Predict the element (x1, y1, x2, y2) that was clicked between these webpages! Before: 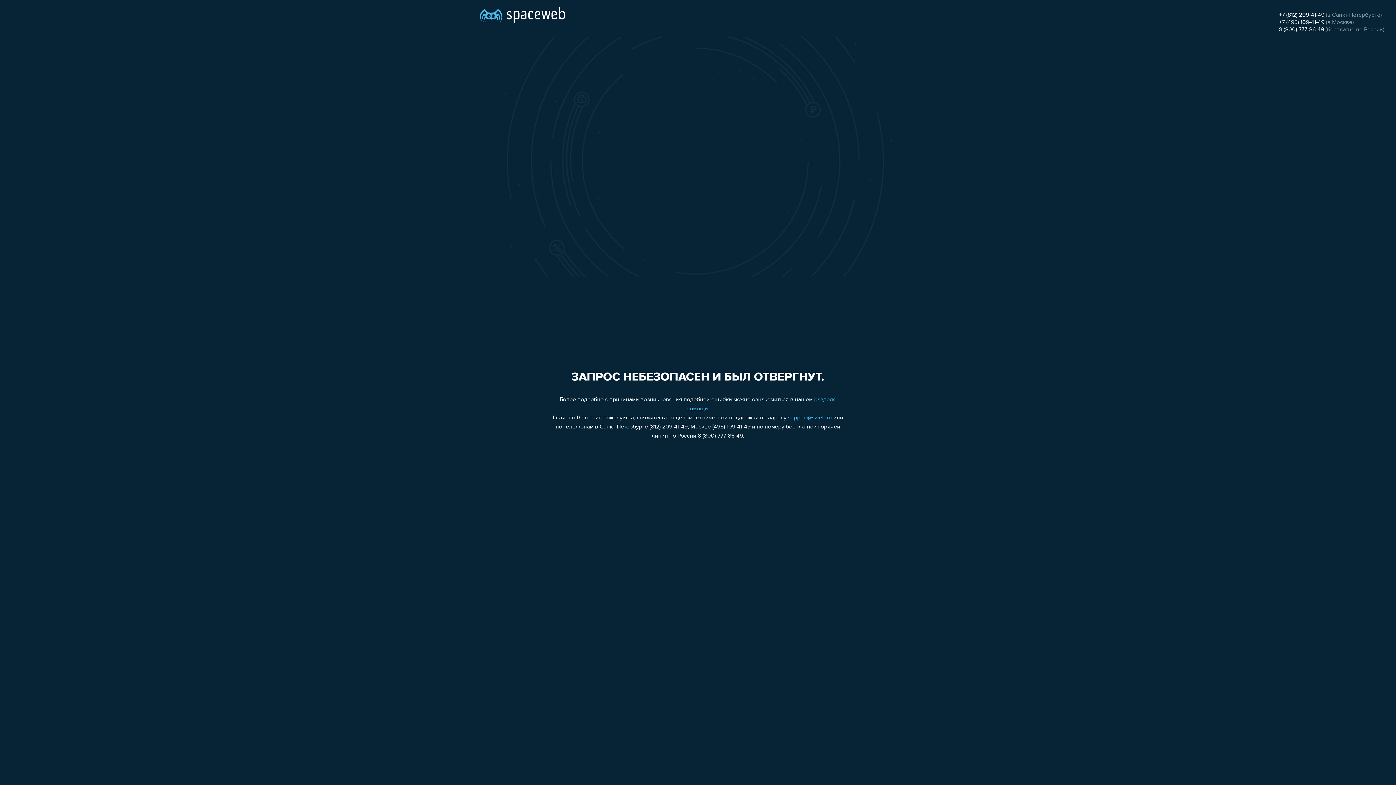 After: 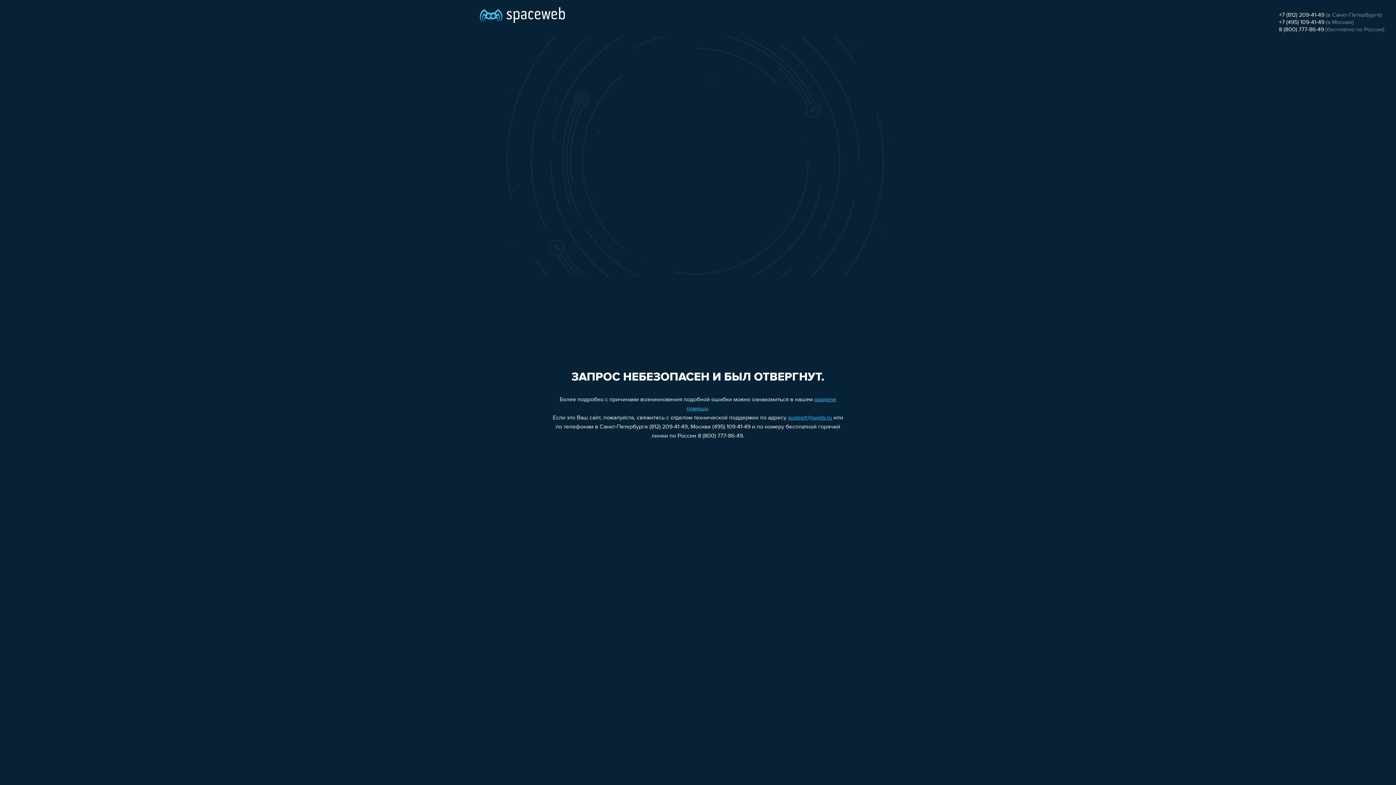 Action: label: support@sweb.ru bbox: (788, 415, 832, 421)